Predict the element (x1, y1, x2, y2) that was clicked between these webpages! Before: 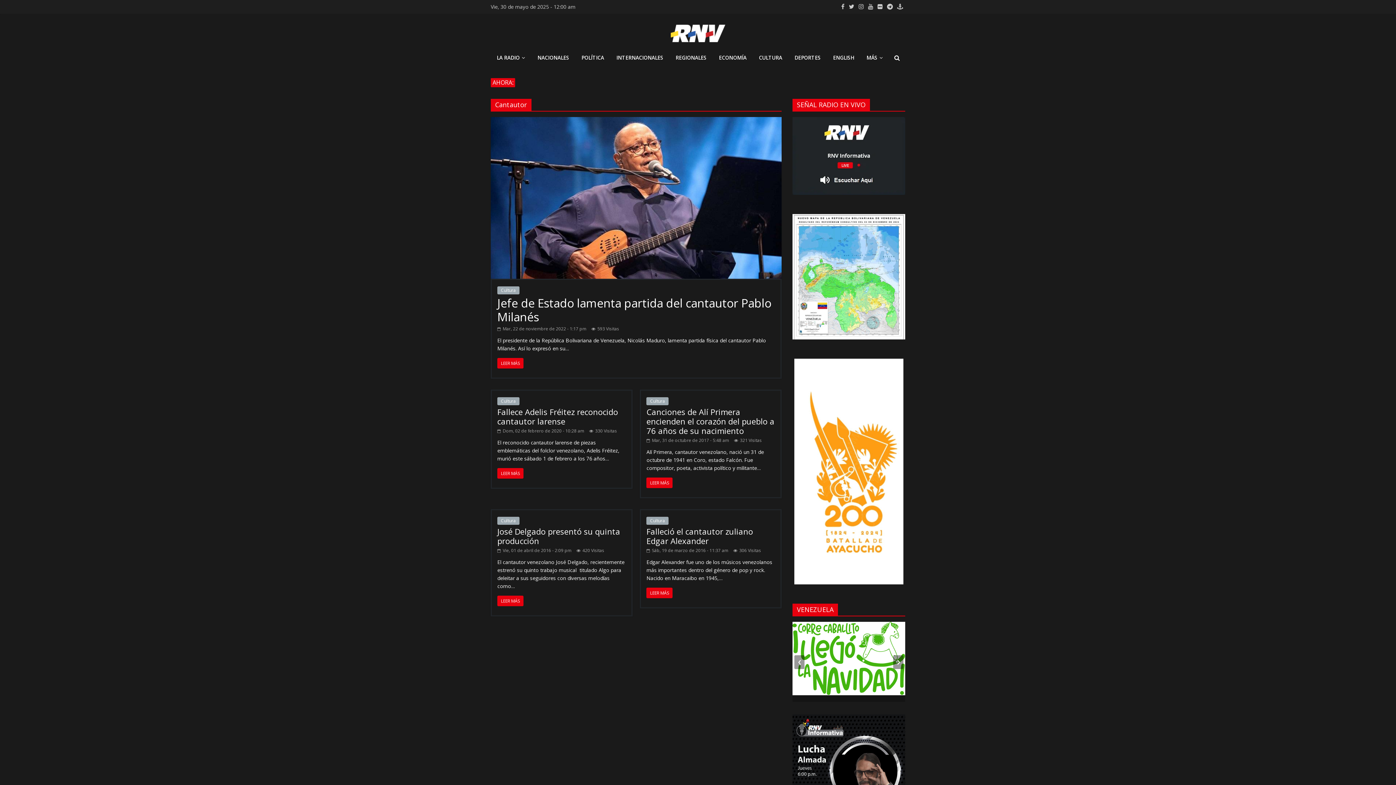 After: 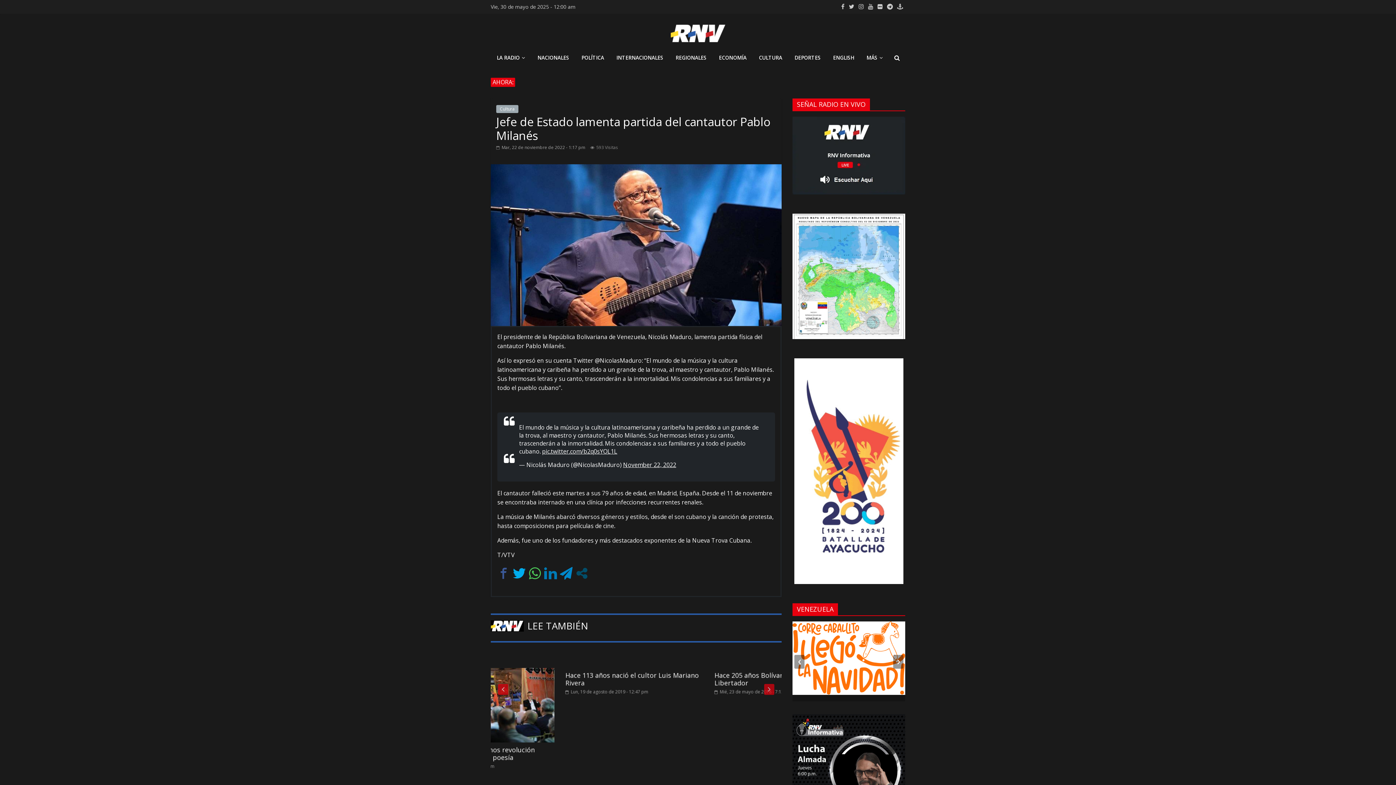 Action: label: Jefe de Estado lamenta partida del cantautor Pablo Milanés bbox: (497, 295, 771, 324)